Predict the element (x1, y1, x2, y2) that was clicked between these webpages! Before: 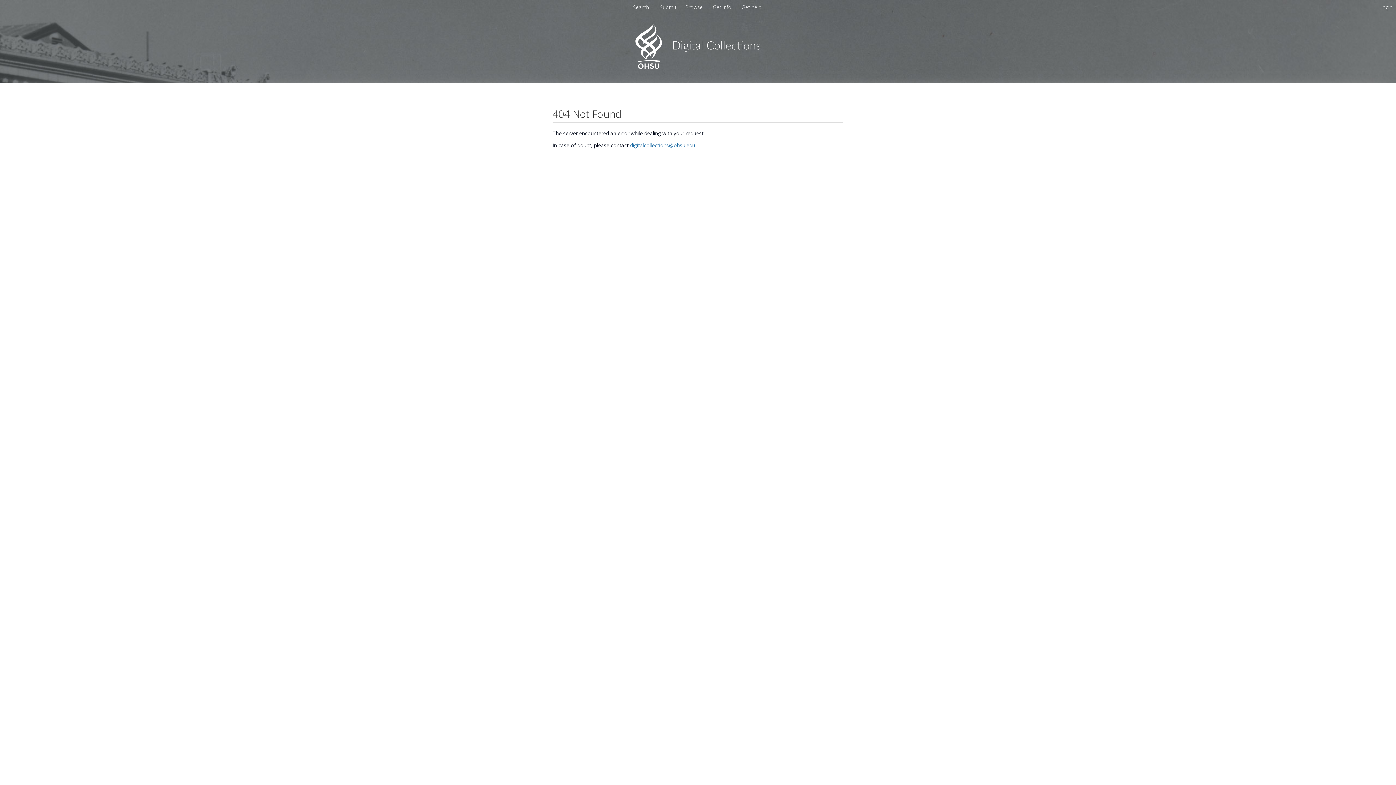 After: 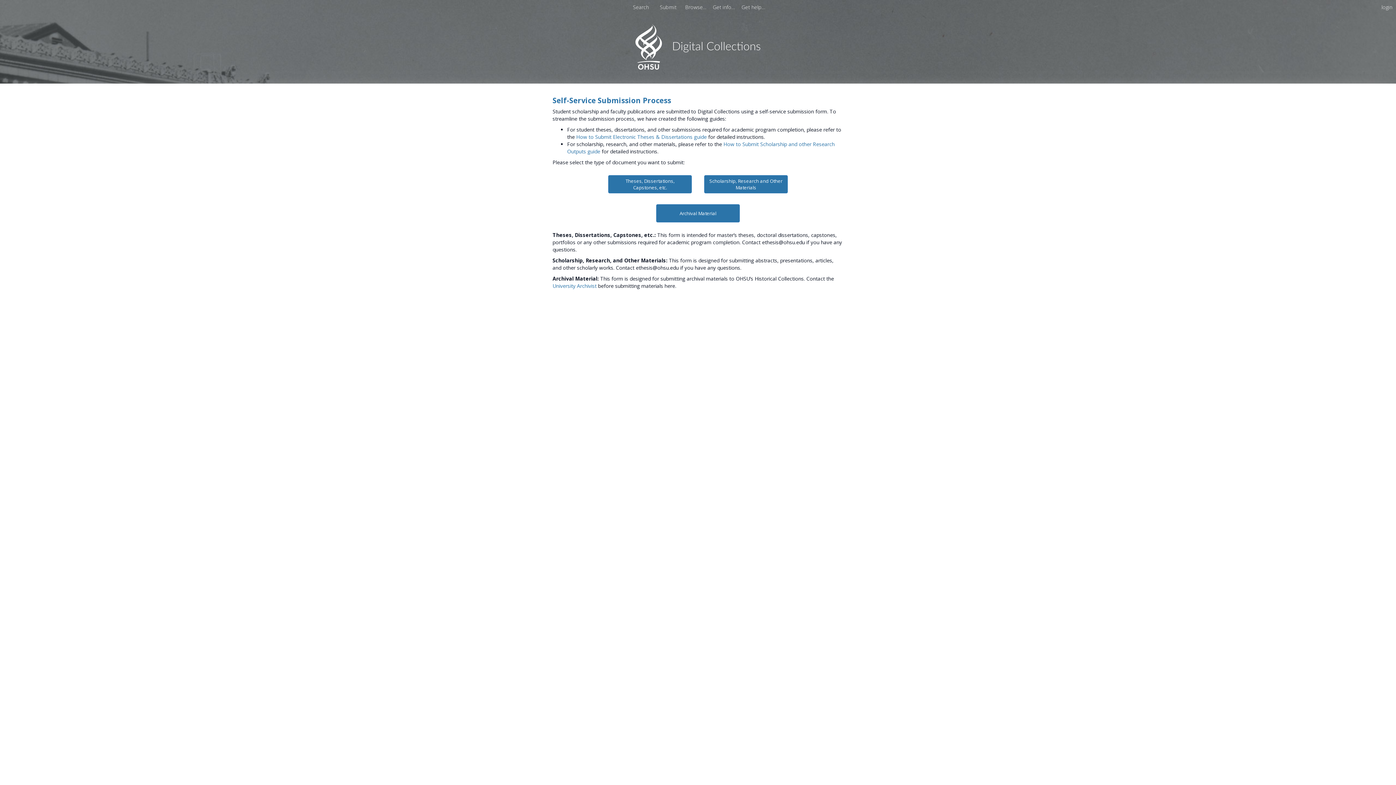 Action: bbox: (657, 3, 680, 10) label: Submit 